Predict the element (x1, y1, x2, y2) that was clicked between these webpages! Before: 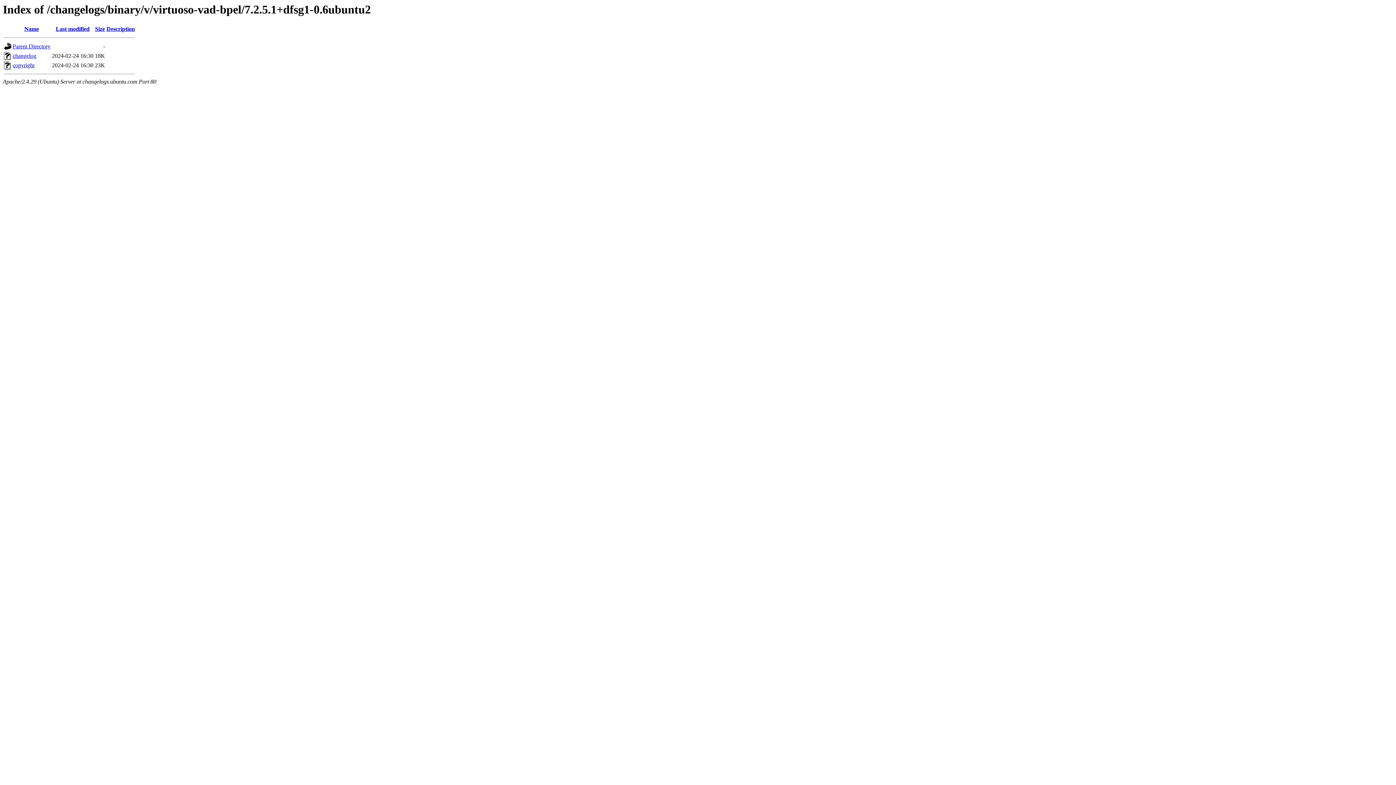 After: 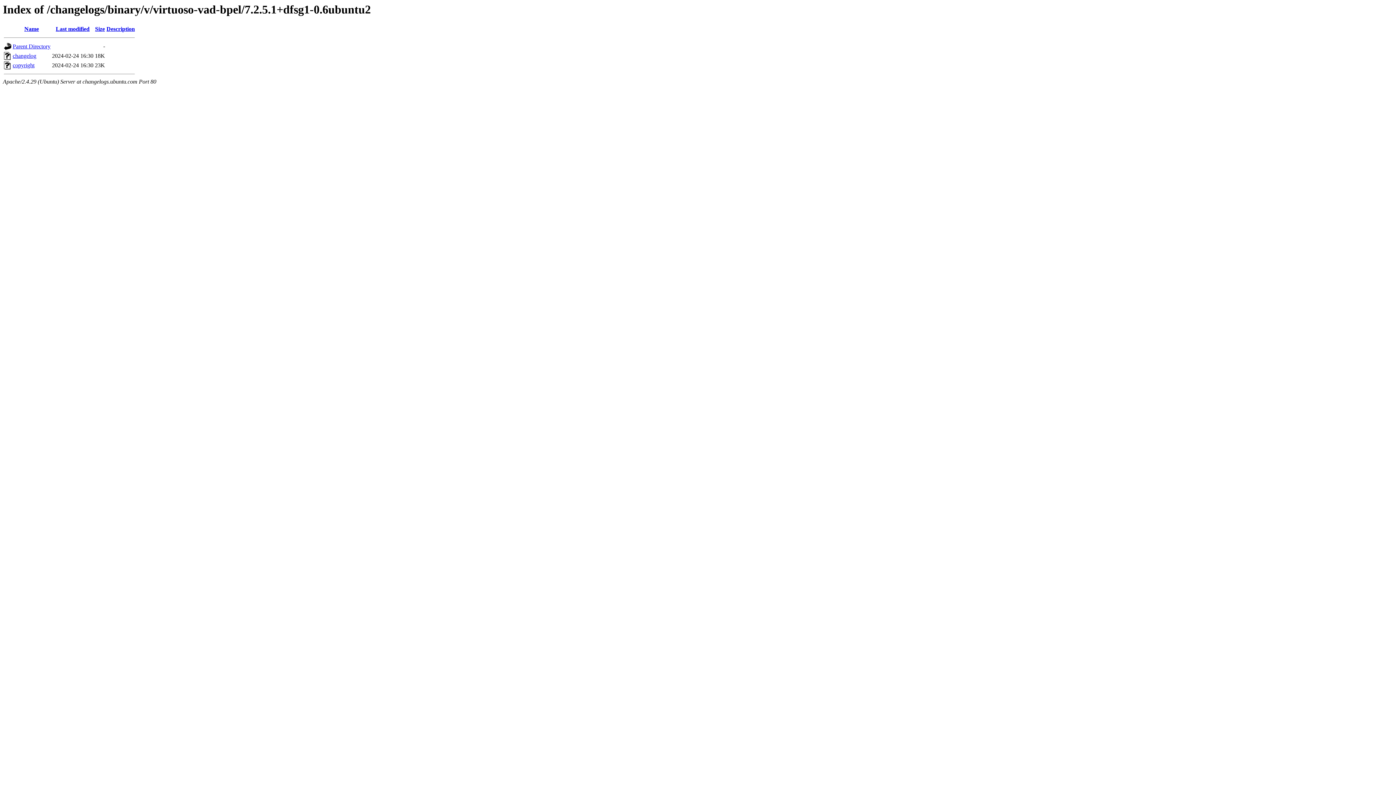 Action: label: Last modified bbox: (55, 25, 89, 32)